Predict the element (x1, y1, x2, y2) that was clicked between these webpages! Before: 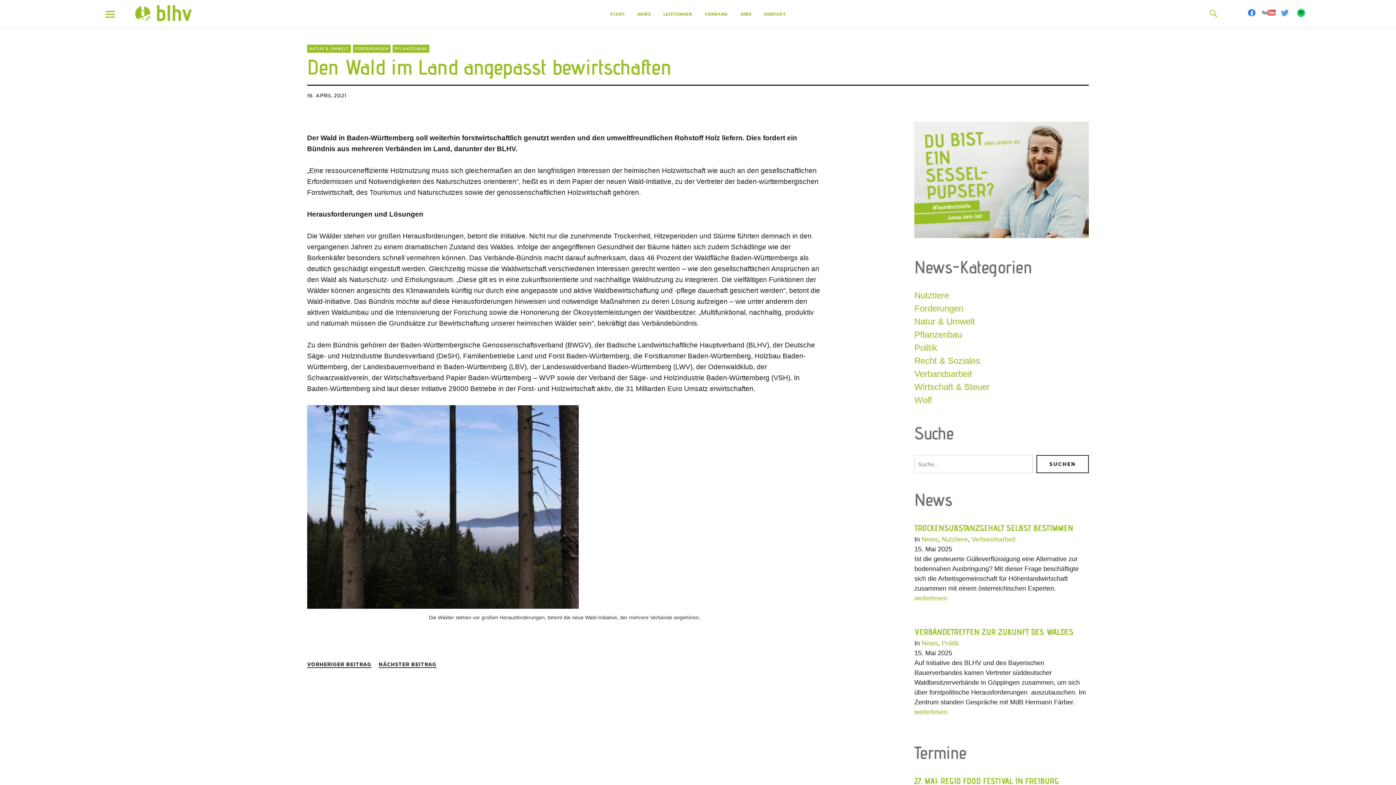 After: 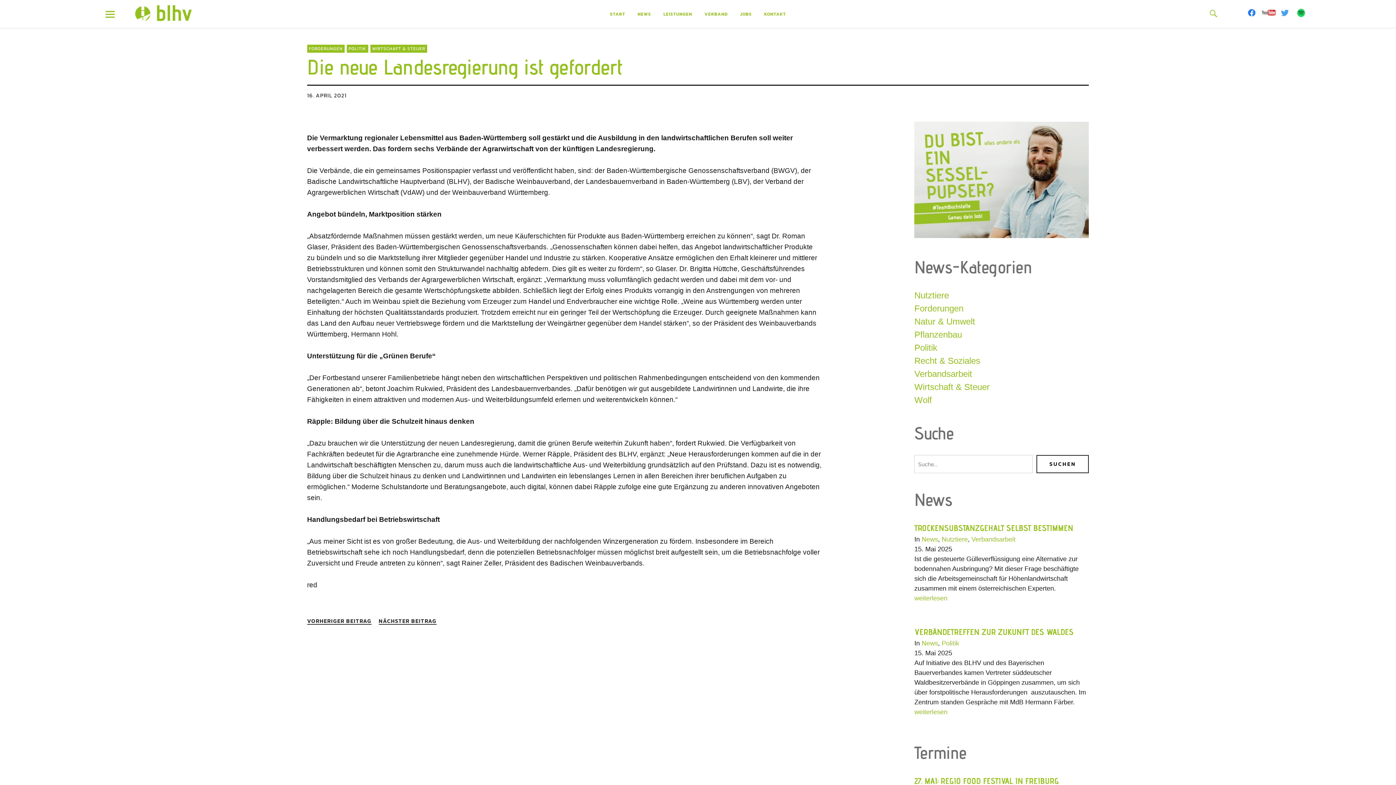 Action: label: VORHERIGER BEITRAG
VORHERIGER BEITRAG bbox: (307, 661, 371, 668)